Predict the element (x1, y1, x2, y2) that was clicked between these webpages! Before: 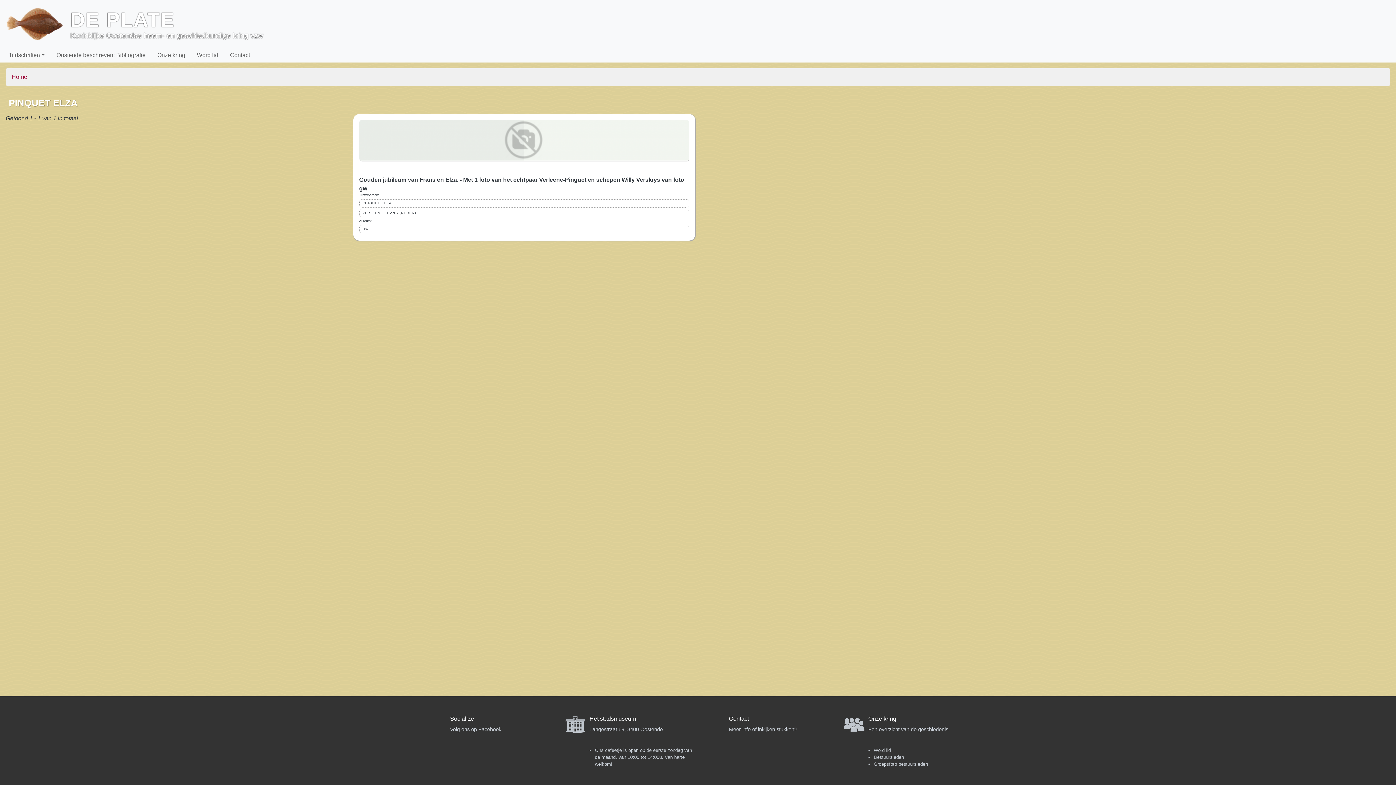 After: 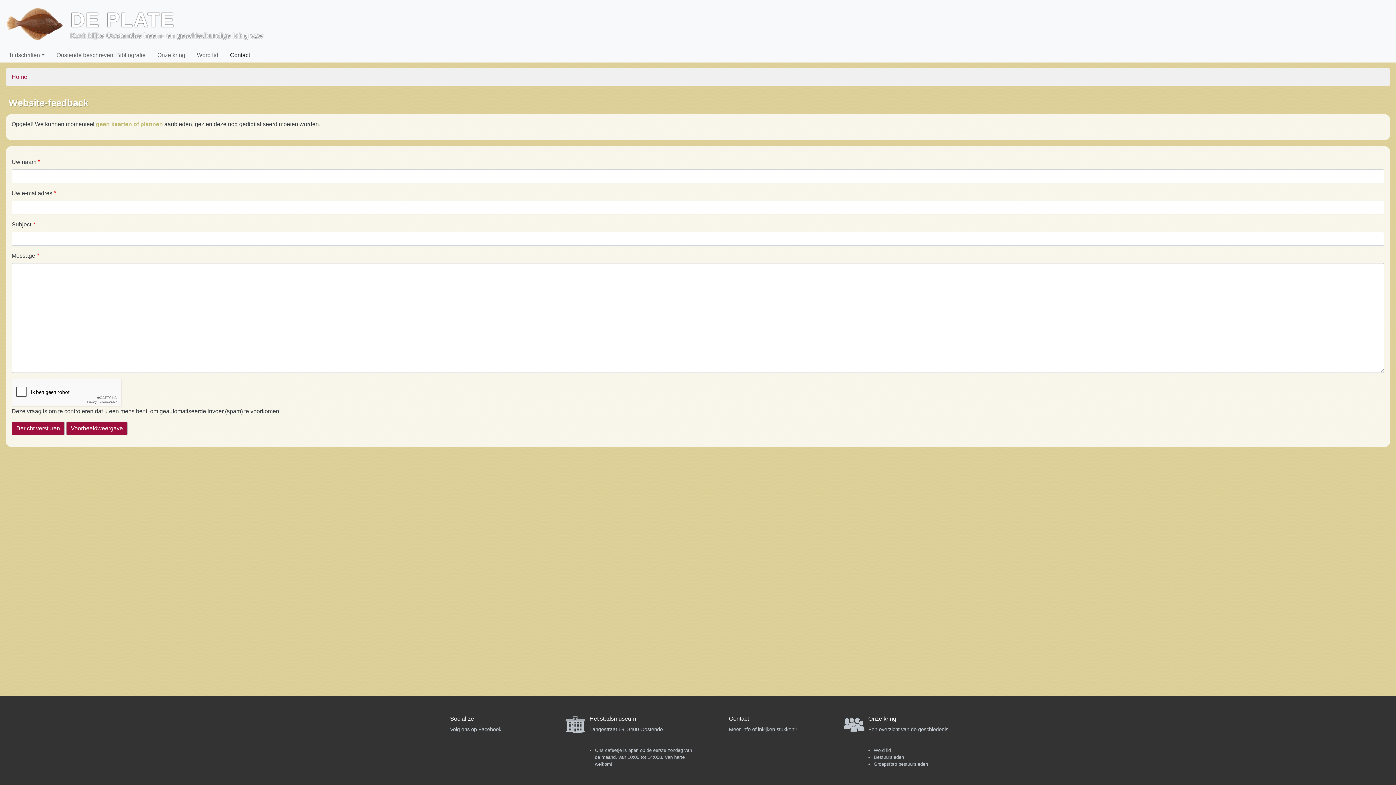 Action: label: Contact bbox: (227, 48, 252, 62)